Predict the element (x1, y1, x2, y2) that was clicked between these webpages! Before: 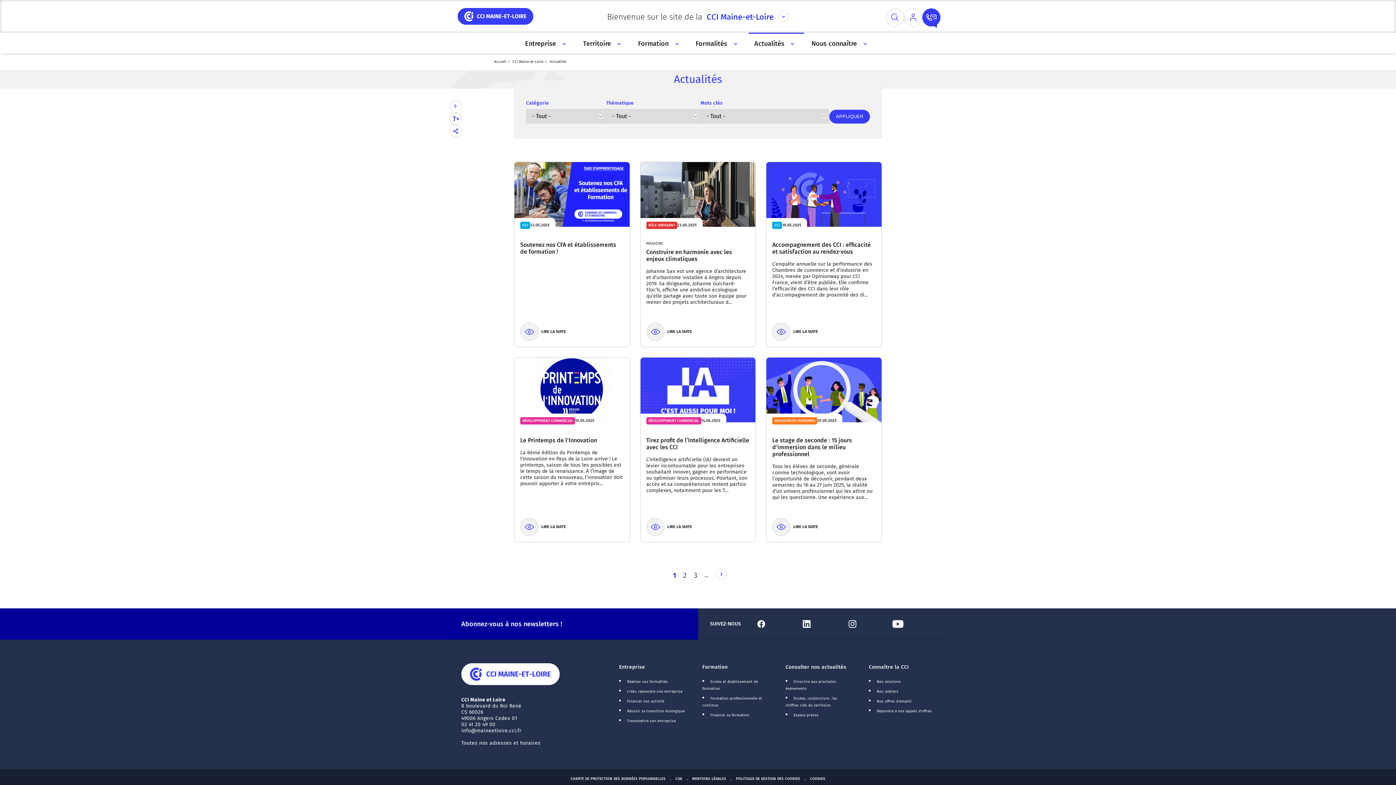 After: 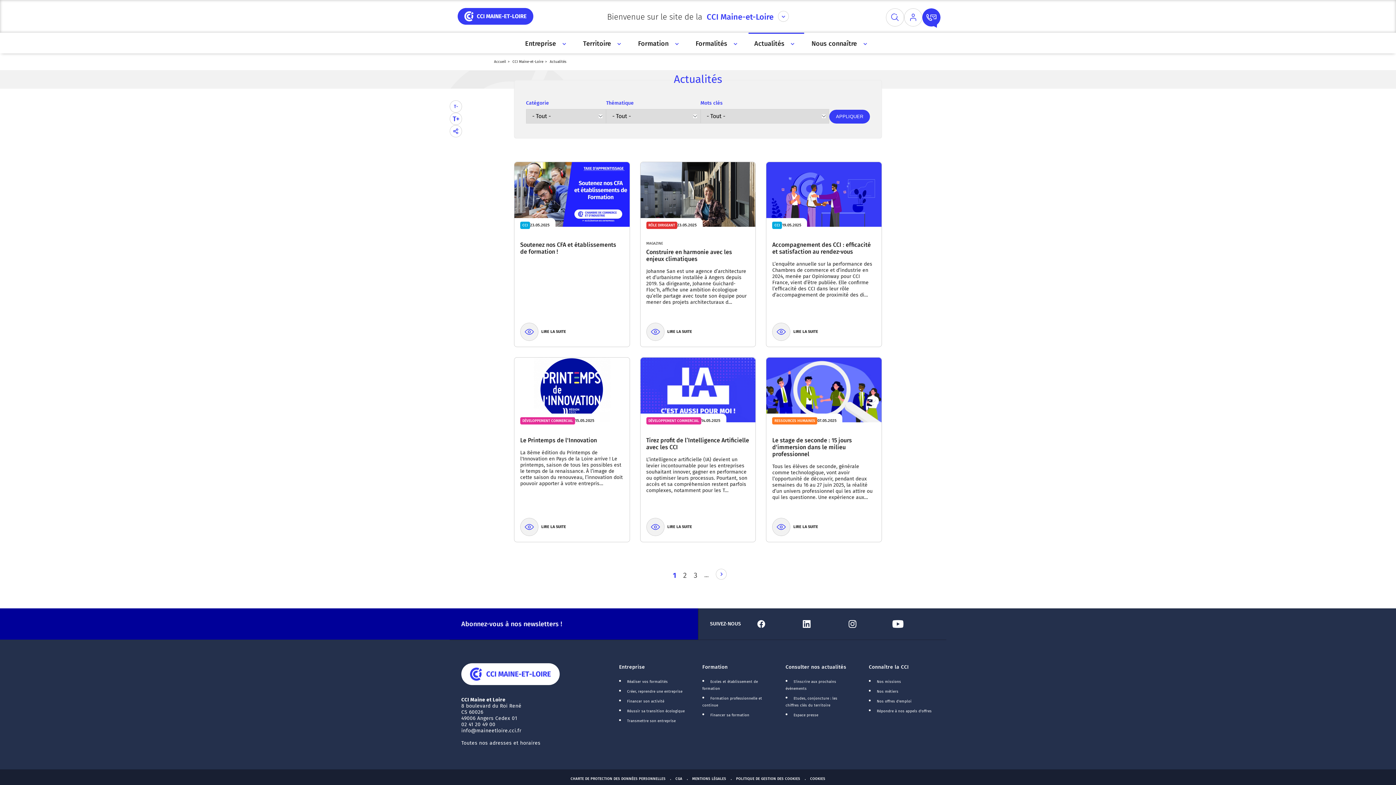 Action: label: Consulter nos actualités bbox: (785, 664, 846, 670)